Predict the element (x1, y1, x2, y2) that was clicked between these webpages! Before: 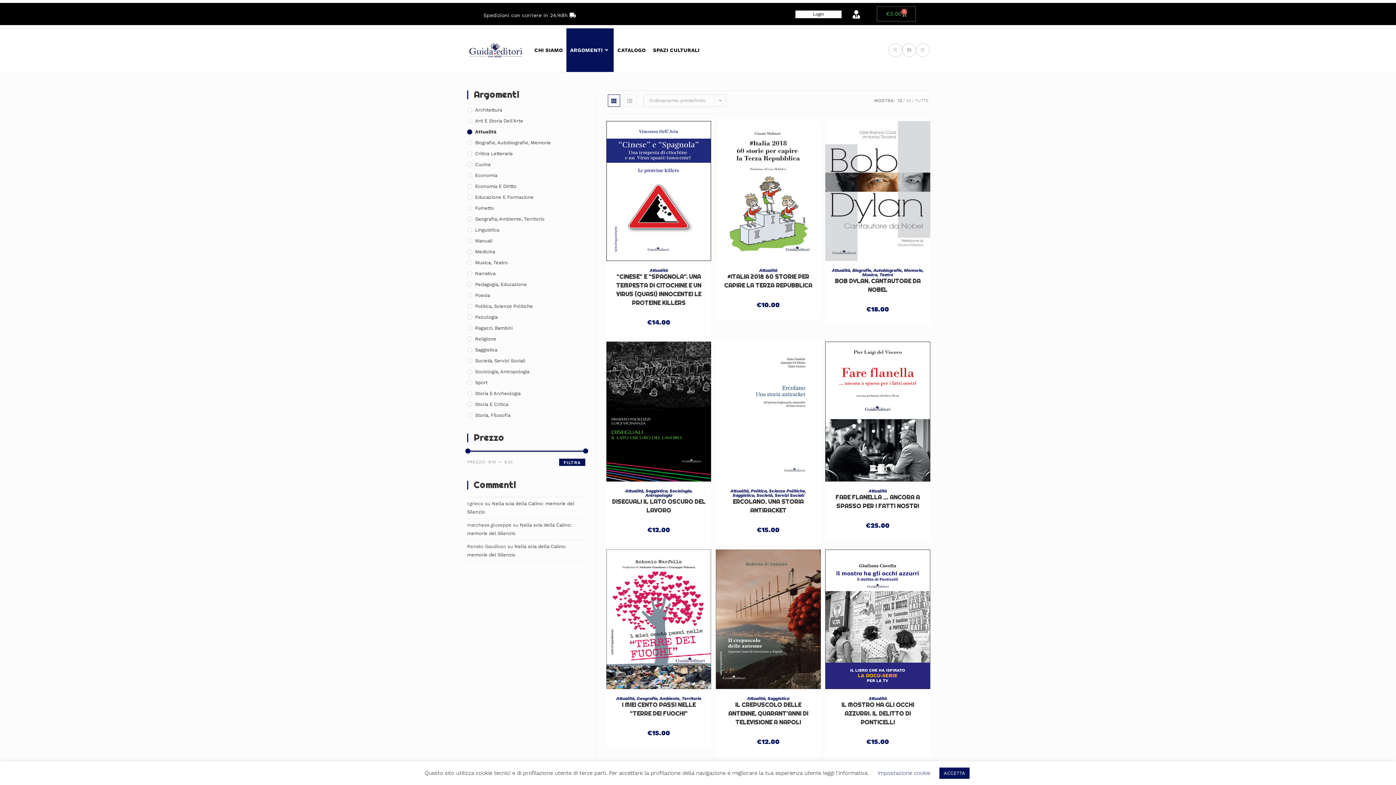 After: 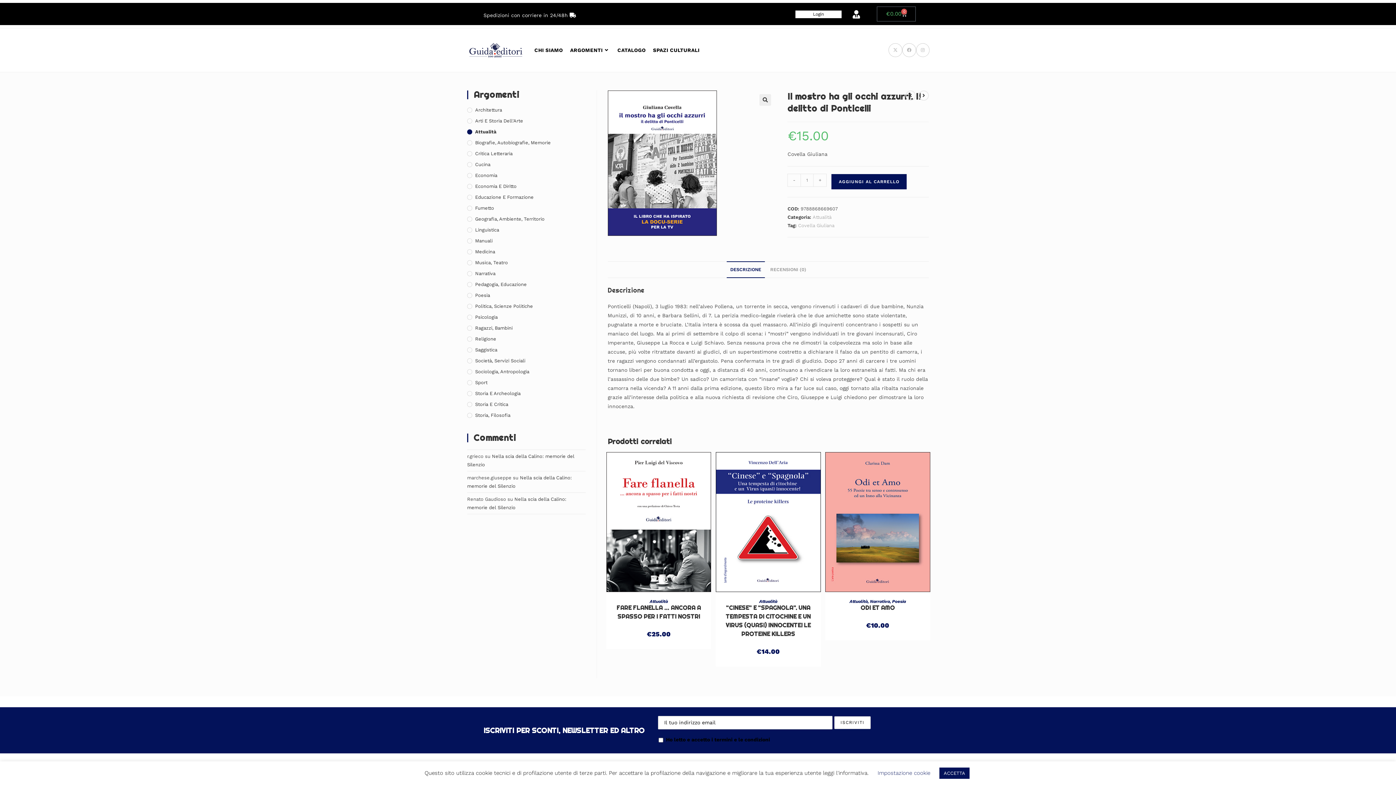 Action: bbox: (830, 701, 924, 727) label: IL MOSTRO HA GLI OCCHI AZZURRI. IL DELITTO DI PONTICELLI